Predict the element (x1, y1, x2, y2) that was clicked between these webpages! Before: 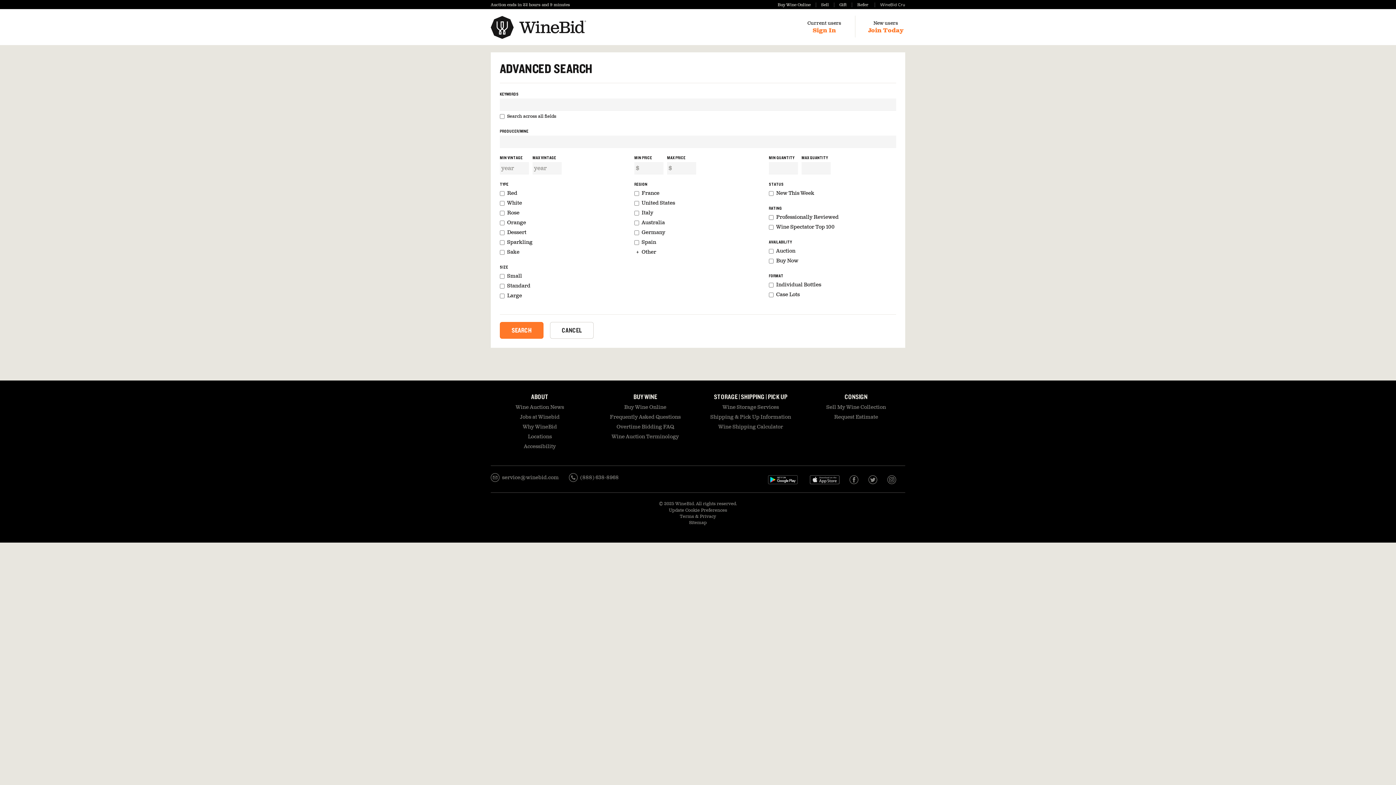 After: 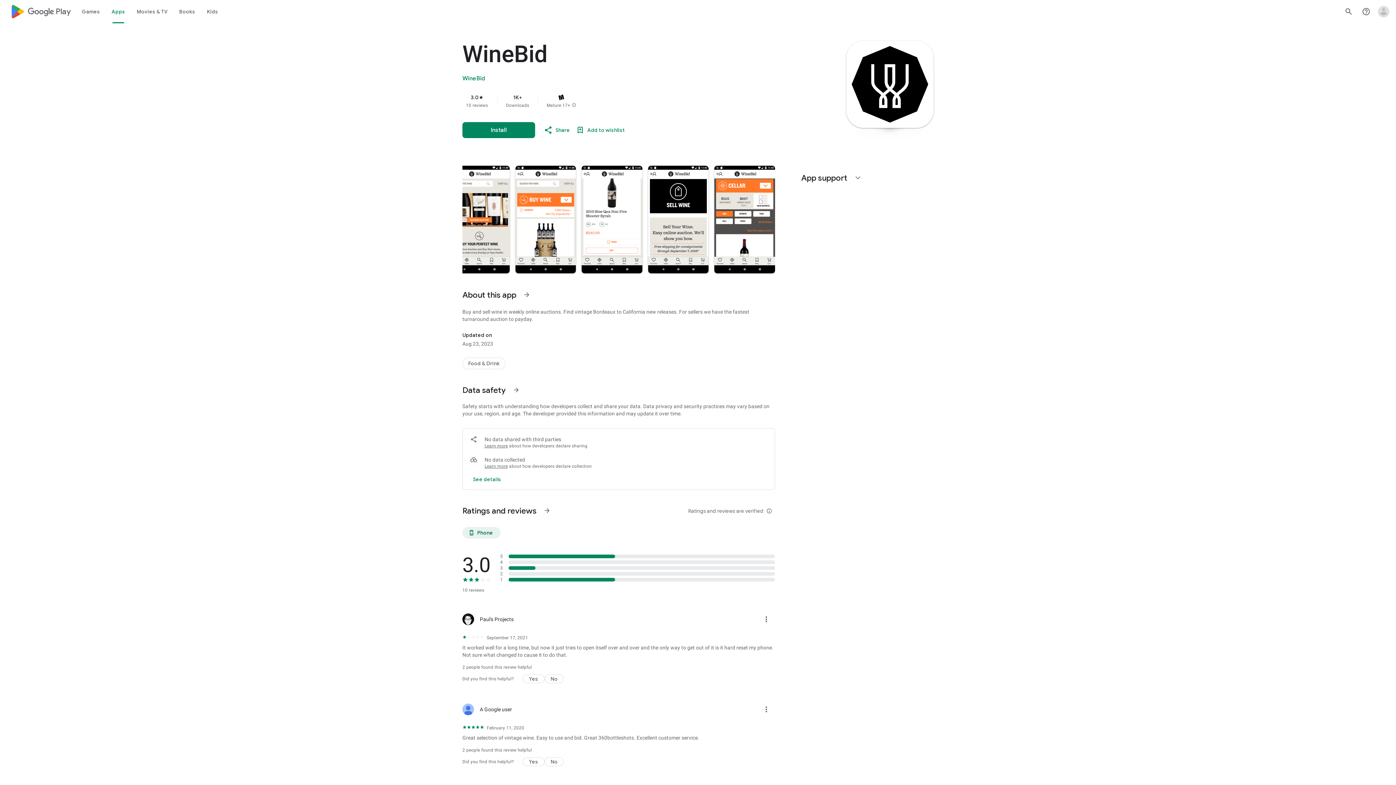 Action: bbox: (766, 468, 800, 492)